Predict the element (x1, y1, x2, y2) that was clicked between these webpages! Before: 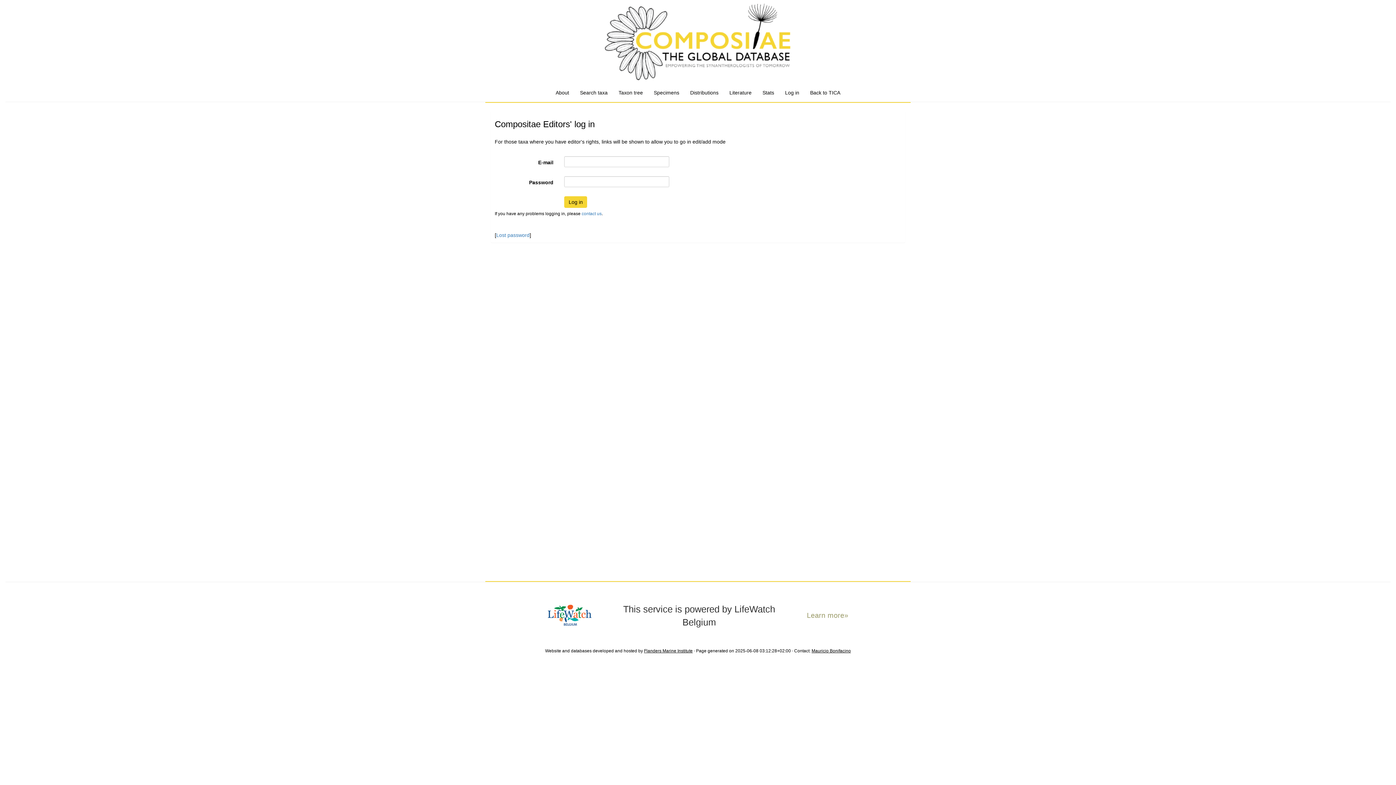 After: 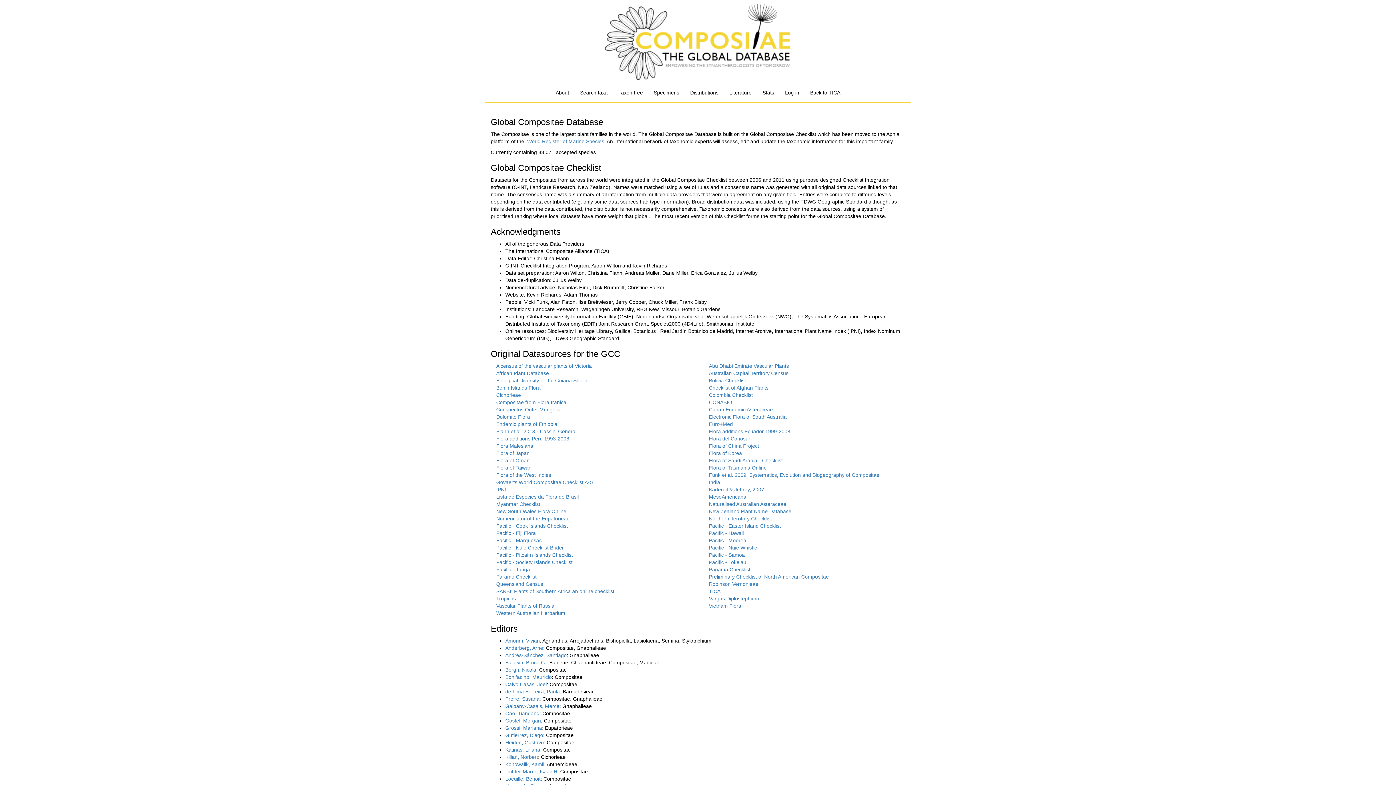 Action: label: About bbox: (550, 87, 574, 98)